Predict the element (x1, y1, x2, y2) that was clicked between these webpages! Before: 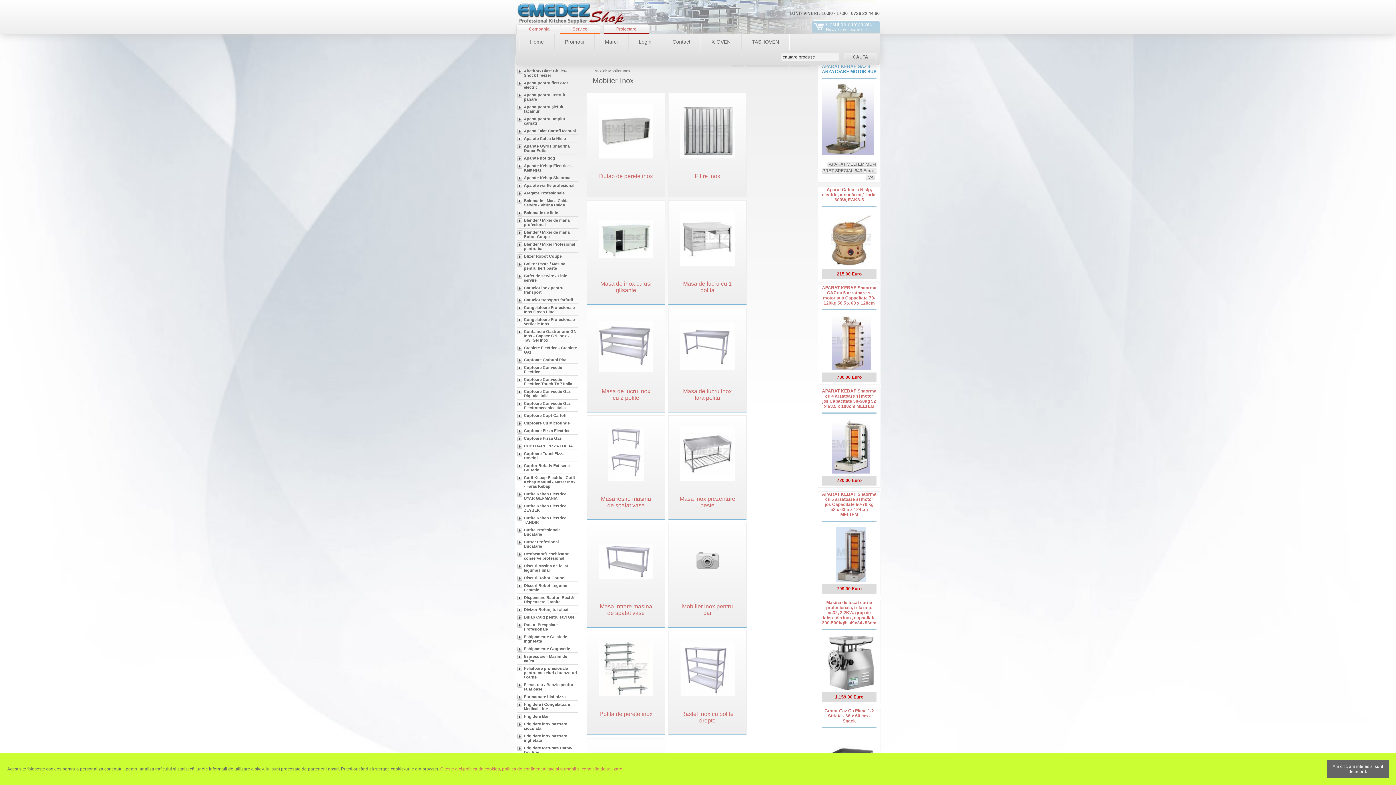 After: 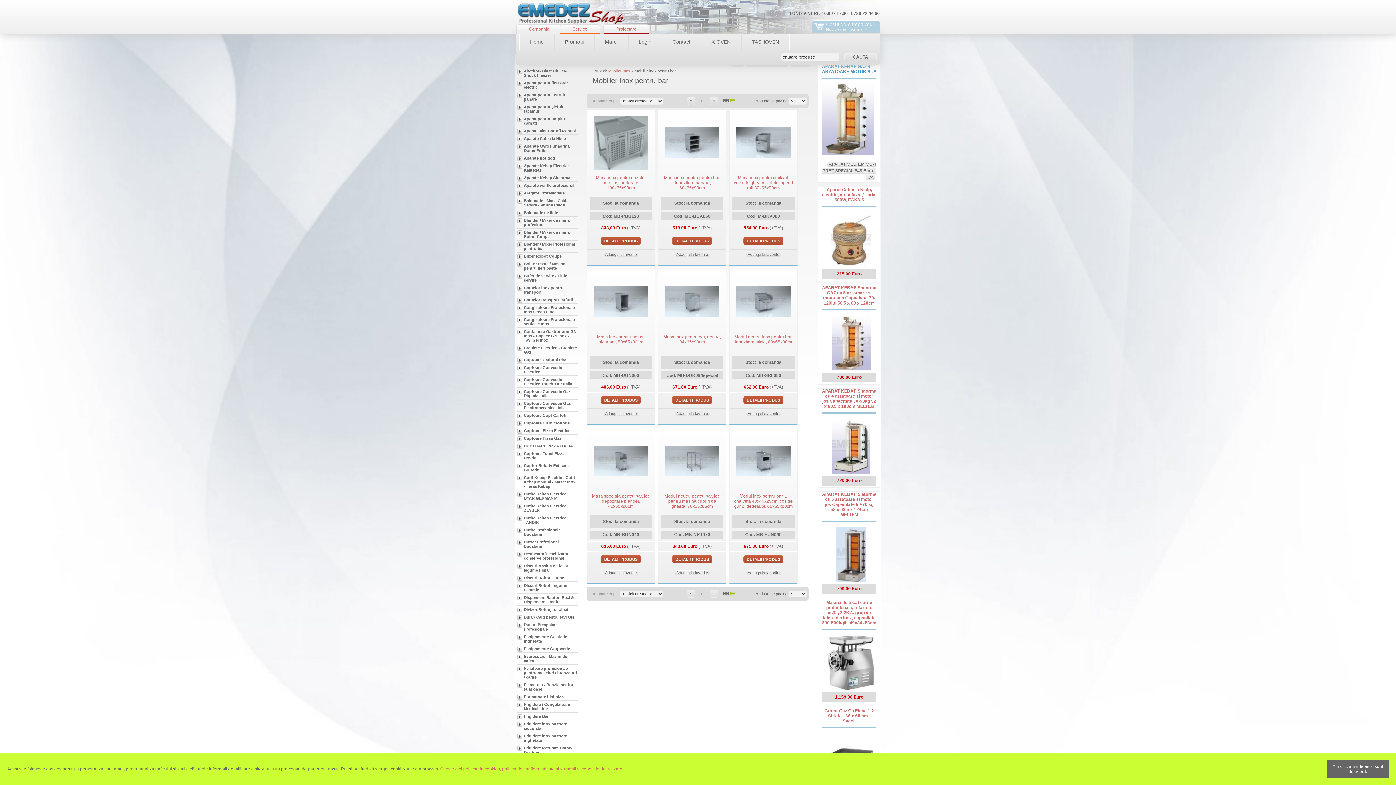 Action: bbox: (678, 579, 729, 584)